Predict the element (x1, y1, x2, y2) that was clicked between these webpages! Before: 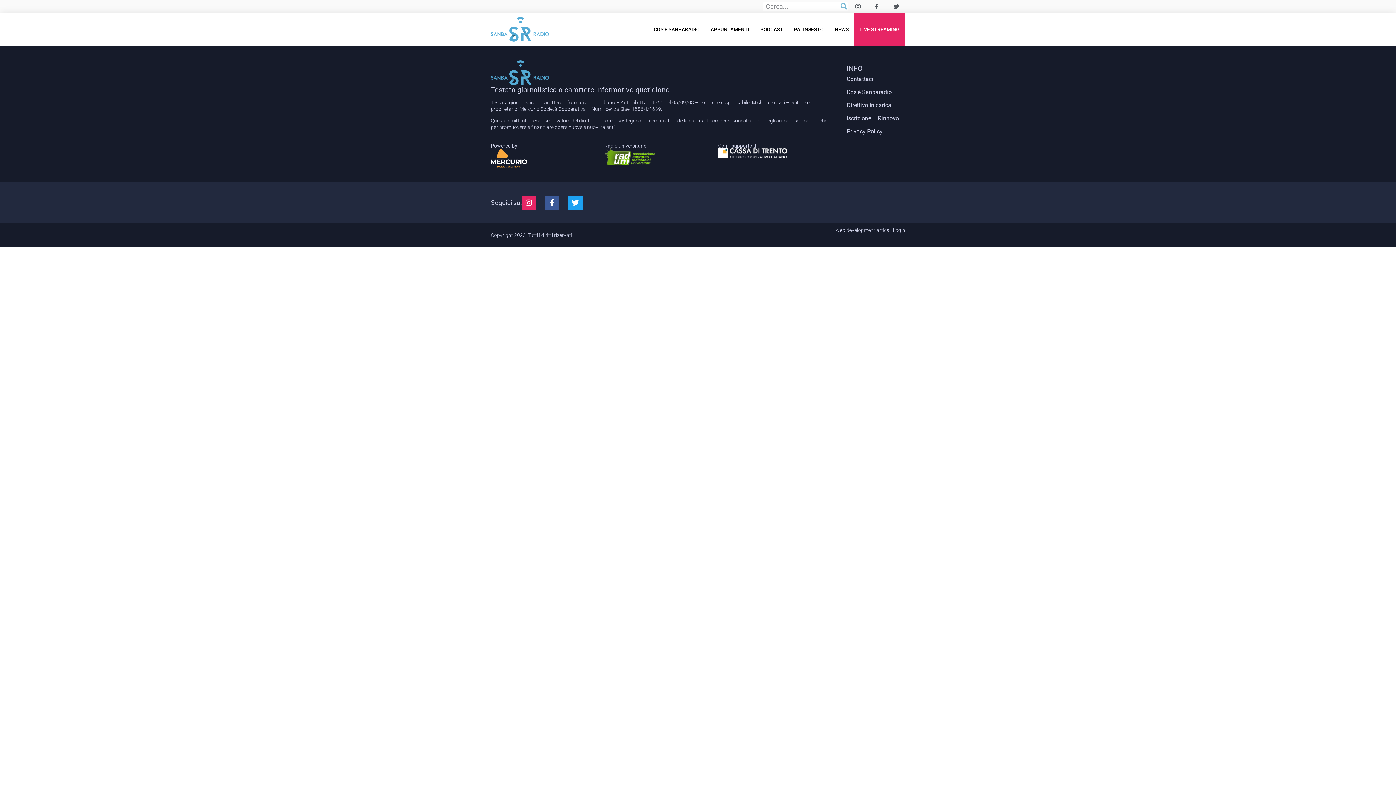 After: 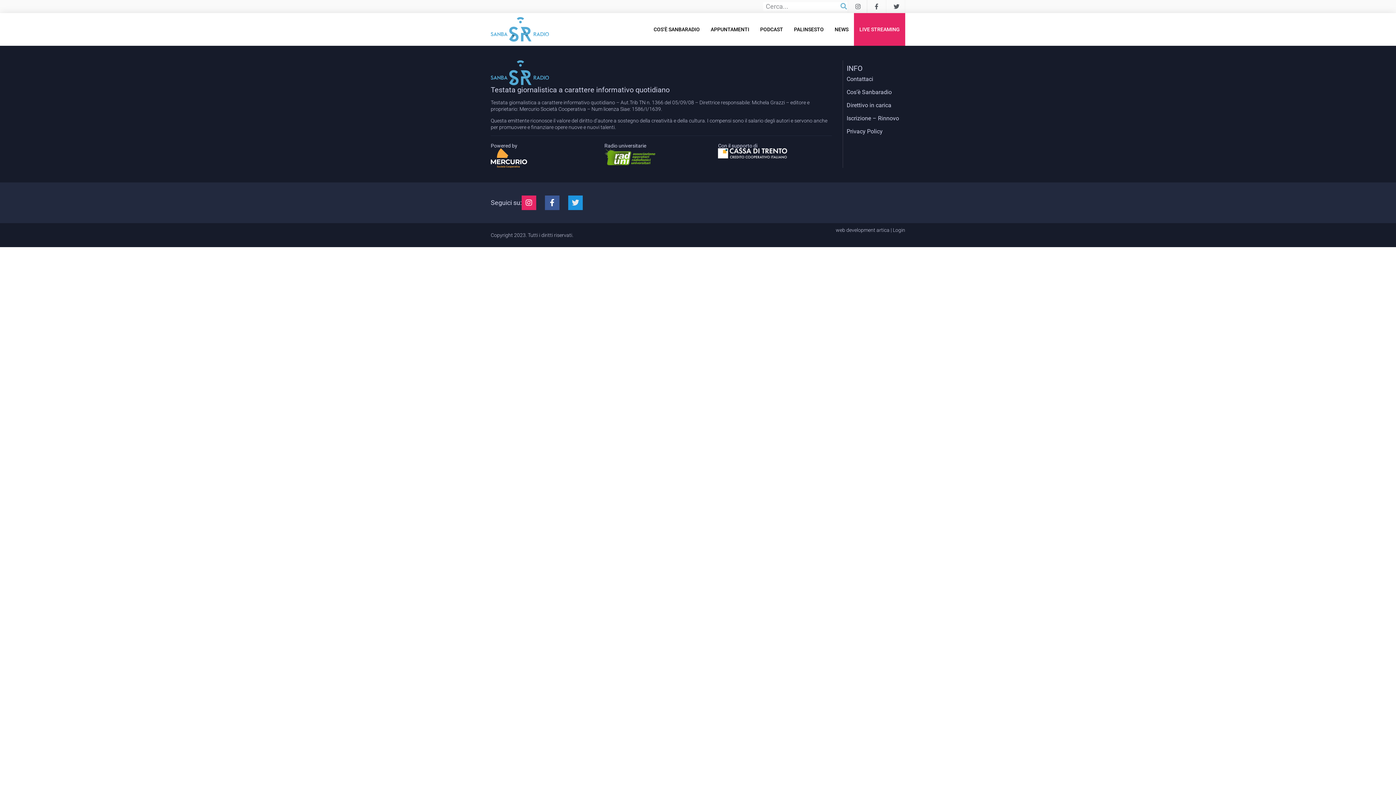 Action: bbox: (568, 195, 582, 210) label: Twitter